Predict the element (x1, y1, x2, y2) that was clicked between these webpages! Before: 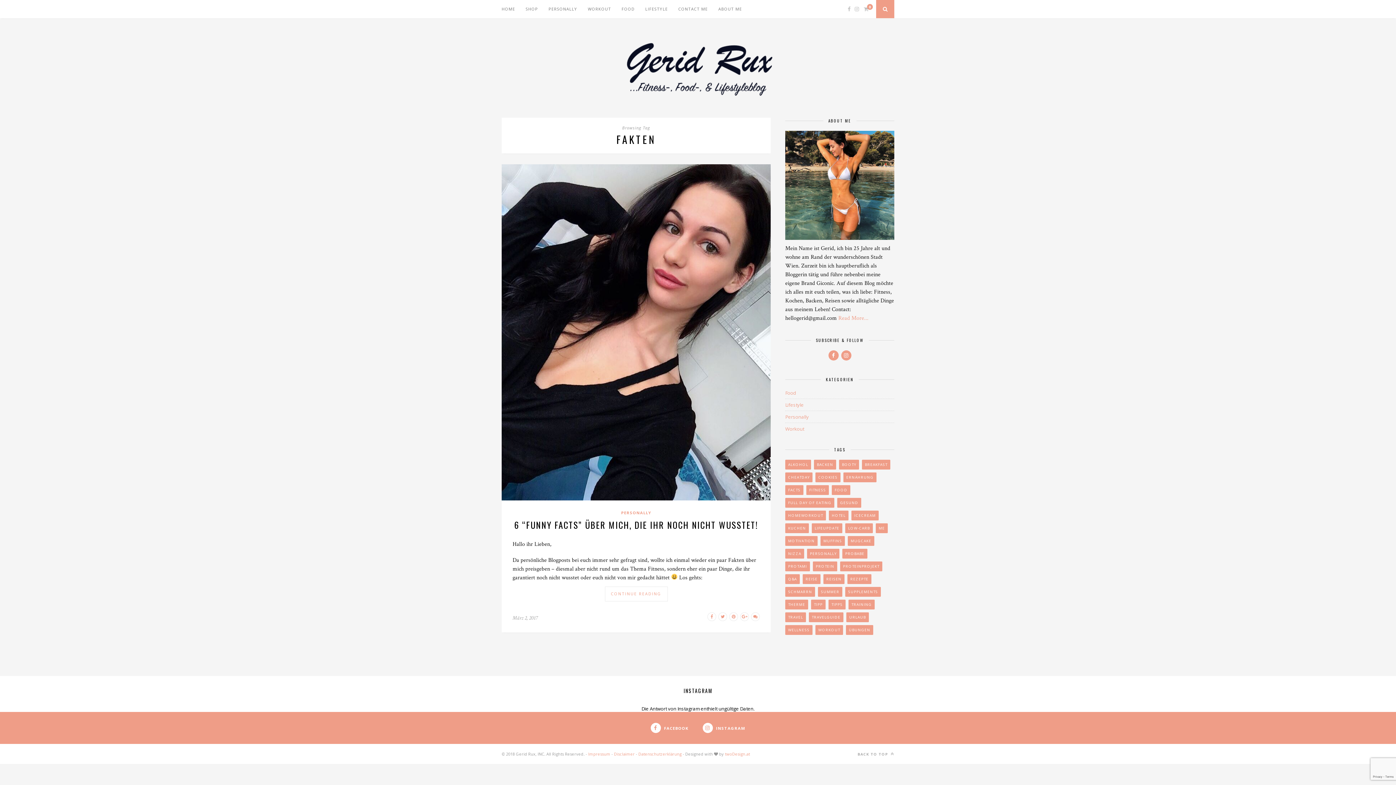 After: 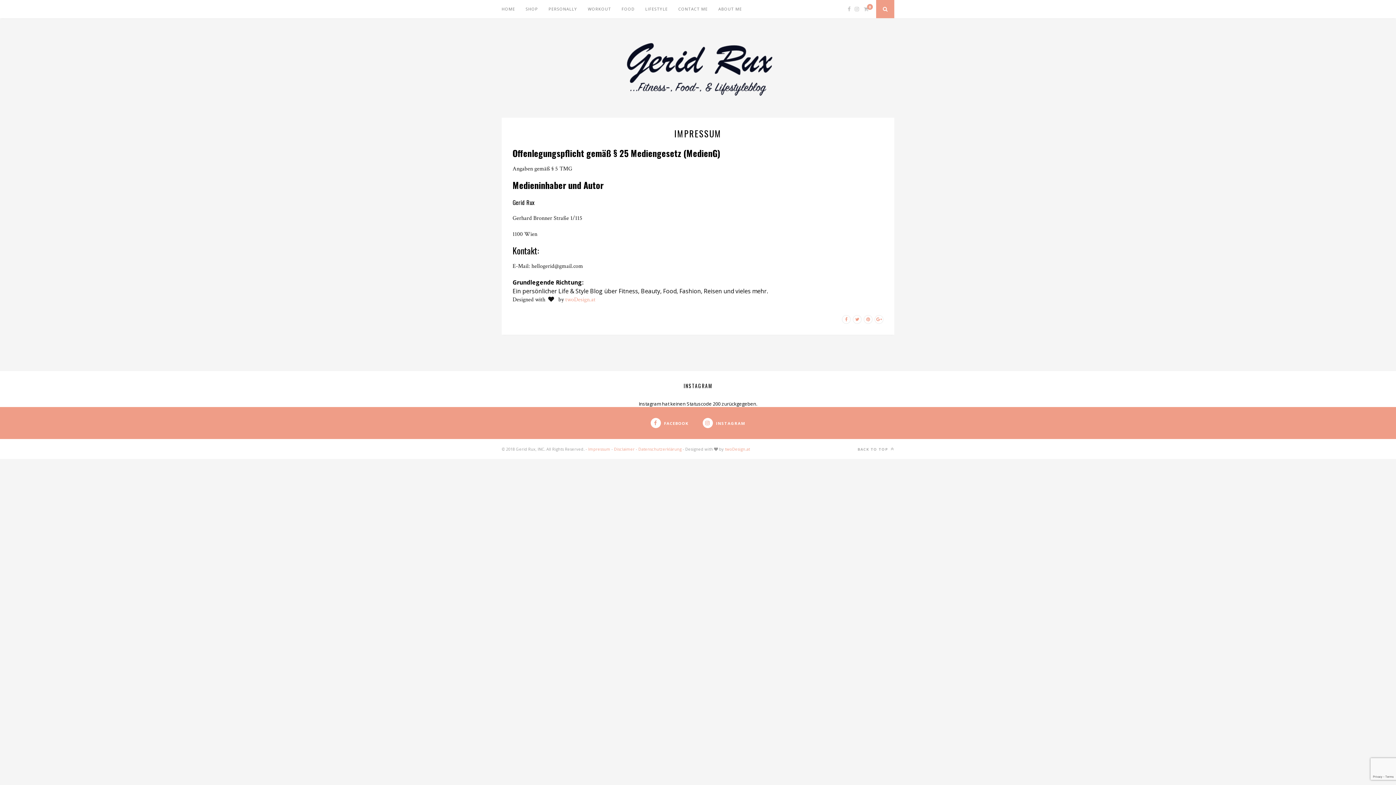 Action: label: Impressum bbox: (588, 751, 610, 756)